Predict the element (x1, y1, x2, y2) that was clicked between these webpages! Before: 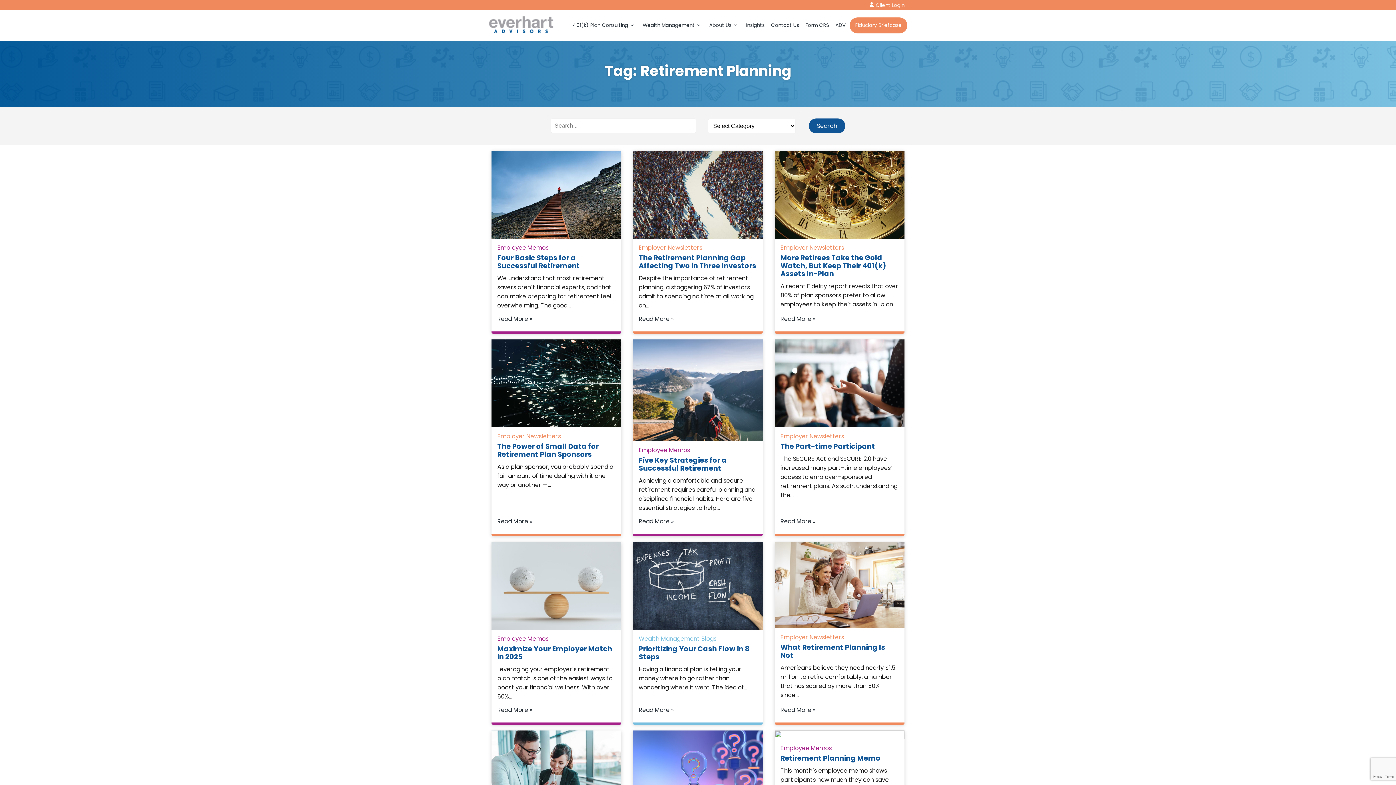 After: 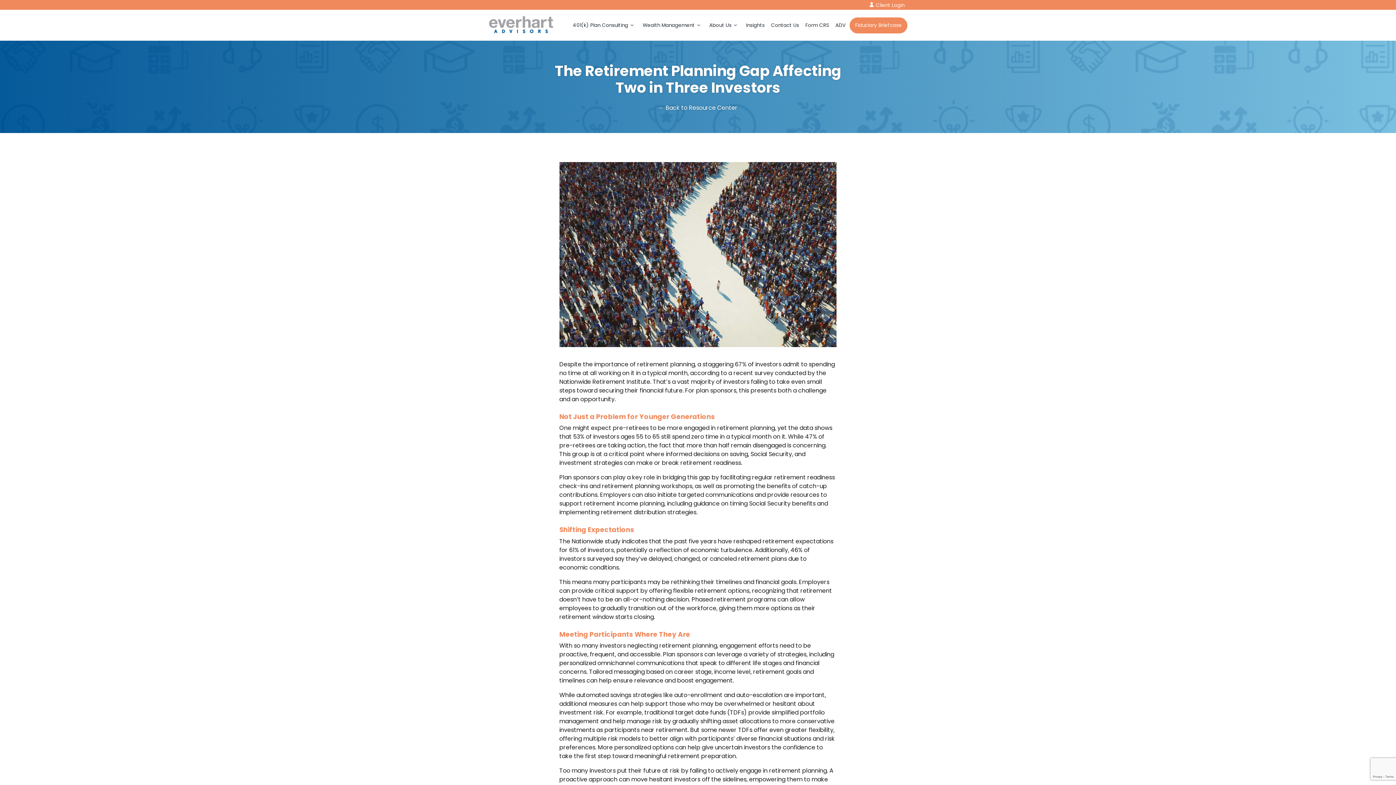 Action: bbox: (633, 151, 763, 333) label: Employer Newsletters
The Retirement Planning Gap Affecting Two in Three Investors

Despite the importance of retirement planning, a staggering 67% of investors admit to spending no time at all working on…

Read More »